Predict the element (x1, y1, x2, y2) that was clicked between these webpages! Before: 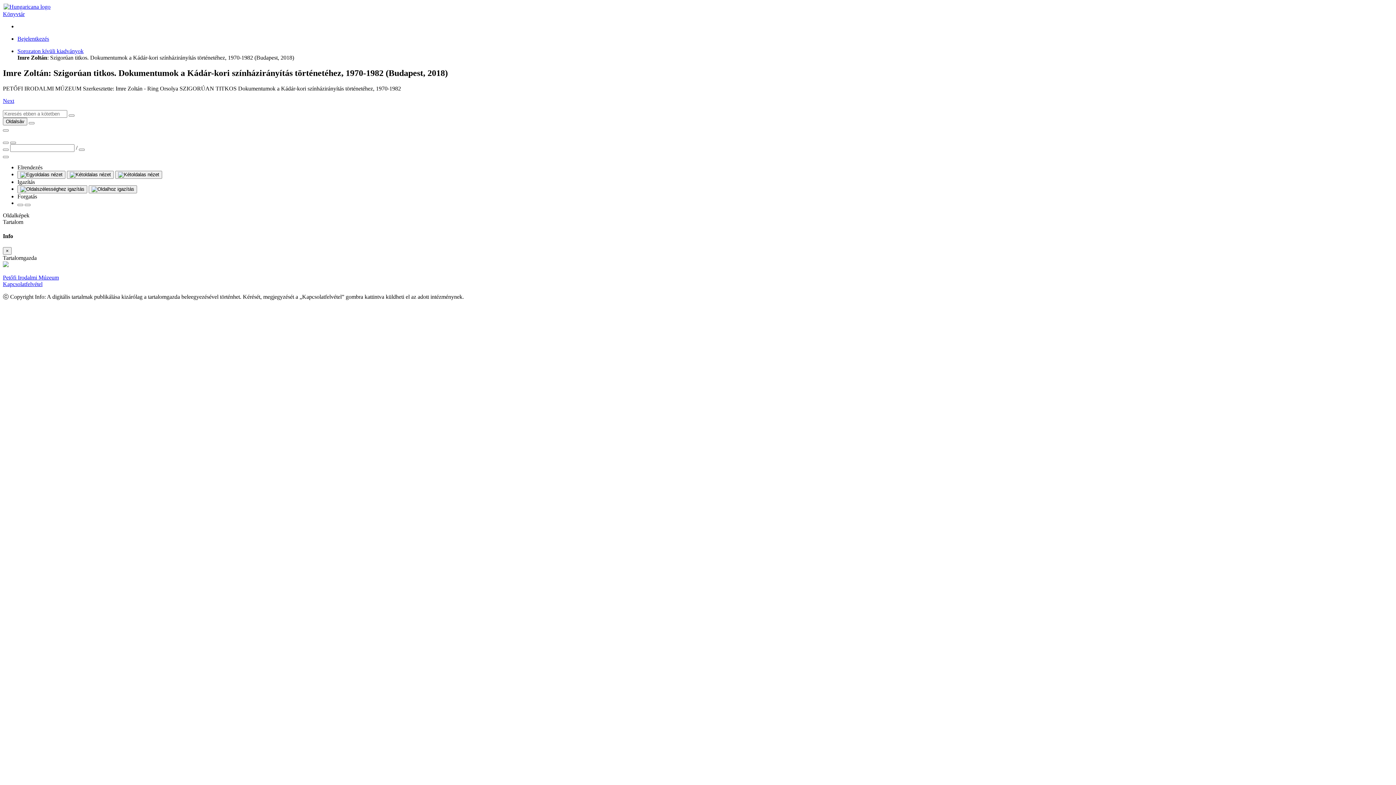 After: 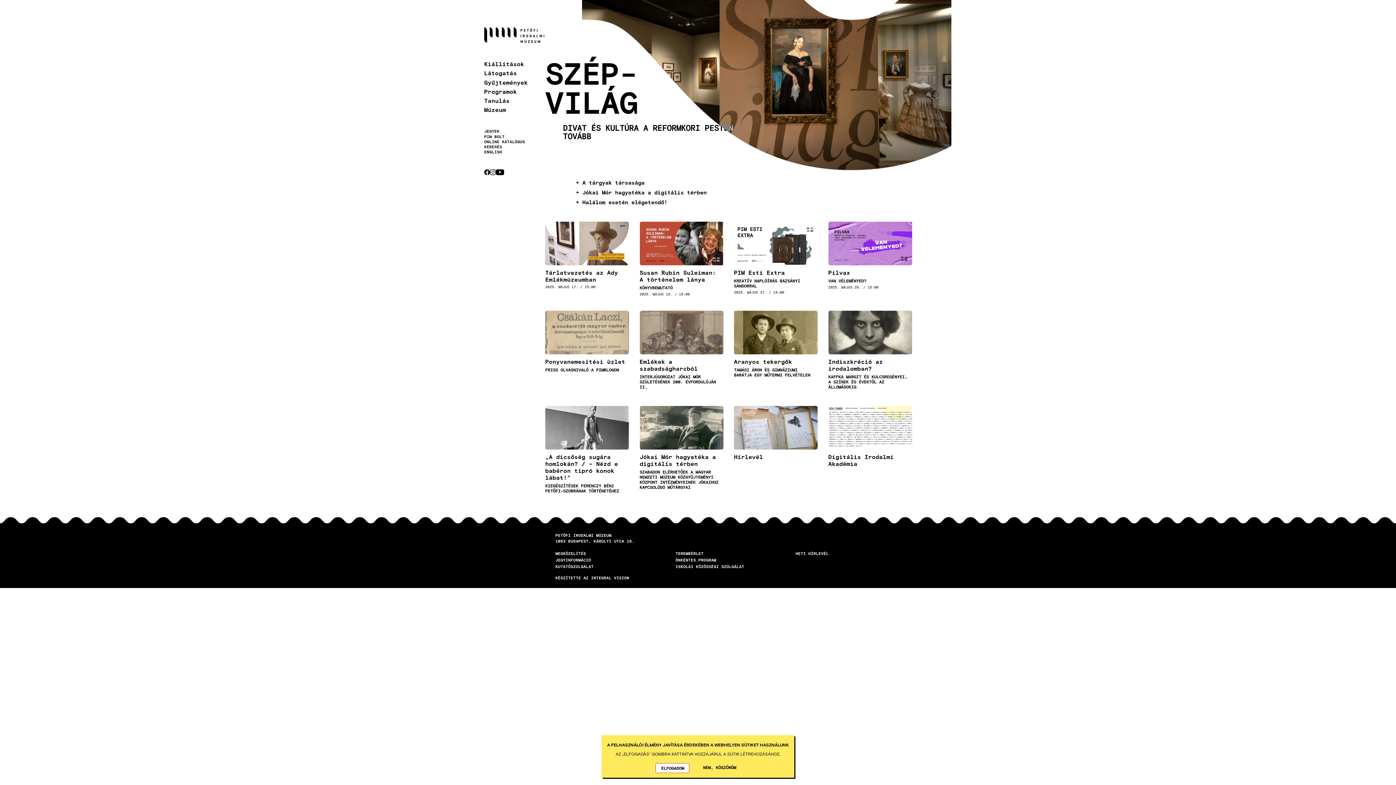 Action: label: Petőfi Irodalmi Múzeum bbox: (2, 274, 58, 280)